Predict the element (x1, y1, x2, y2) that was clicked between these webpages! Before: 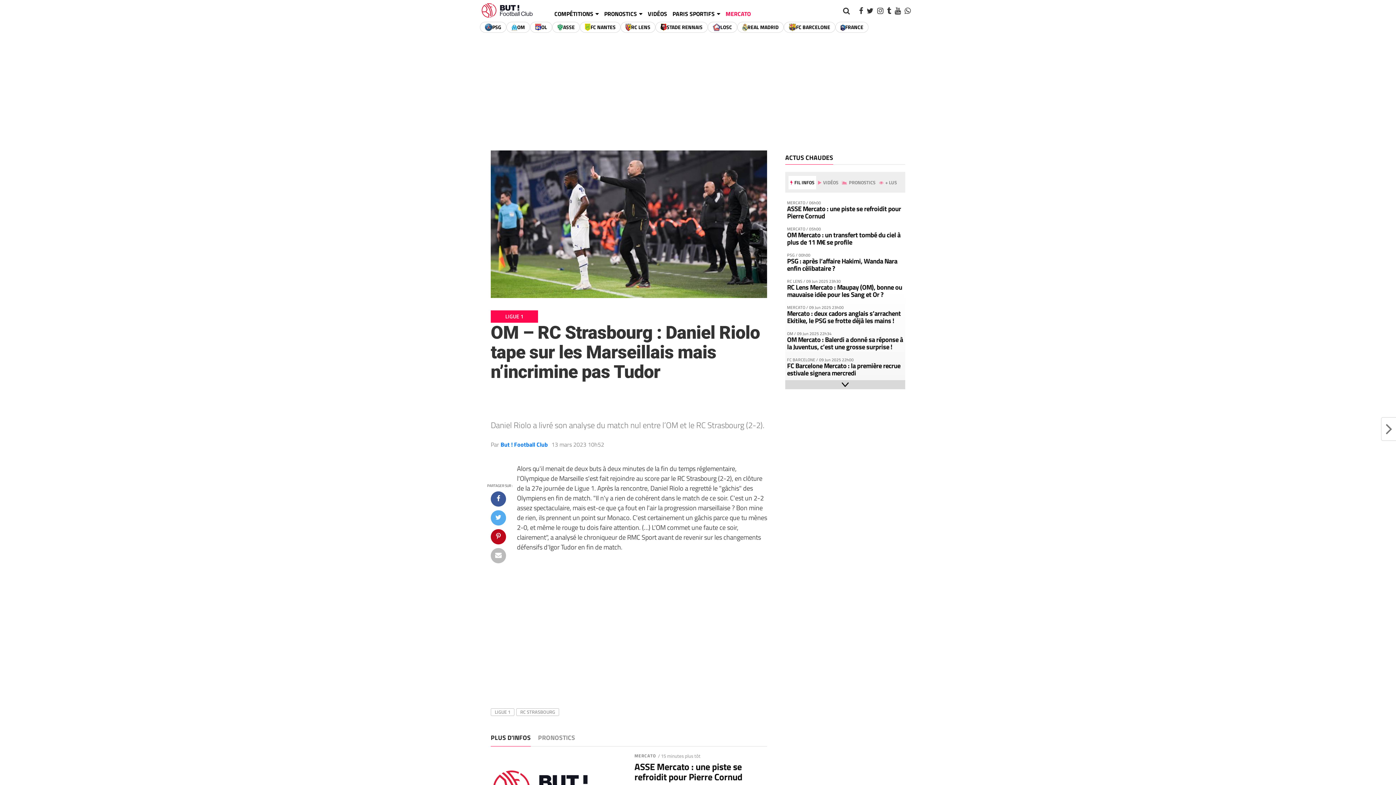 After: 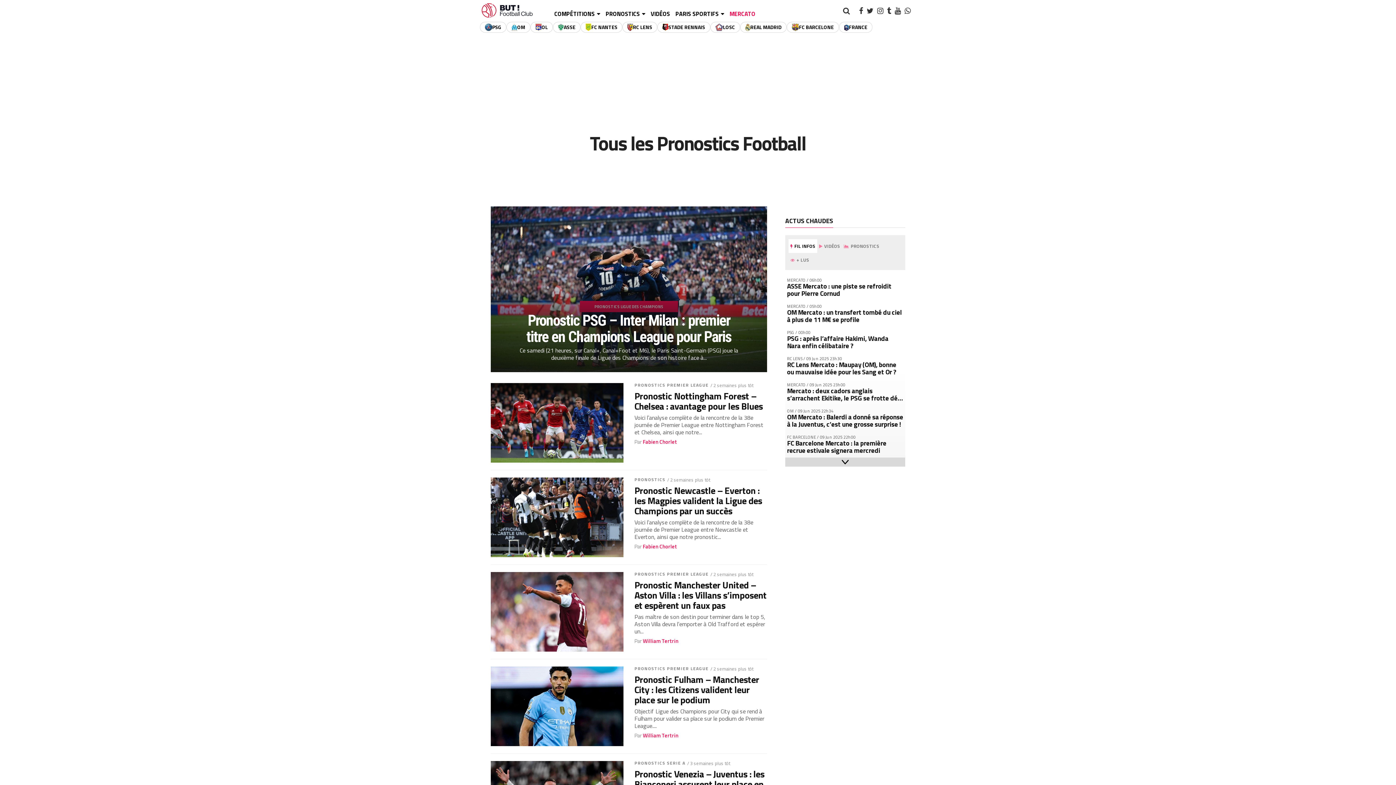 Action: bbox: (604, 2, 642, 17) label: PRONOSTICS